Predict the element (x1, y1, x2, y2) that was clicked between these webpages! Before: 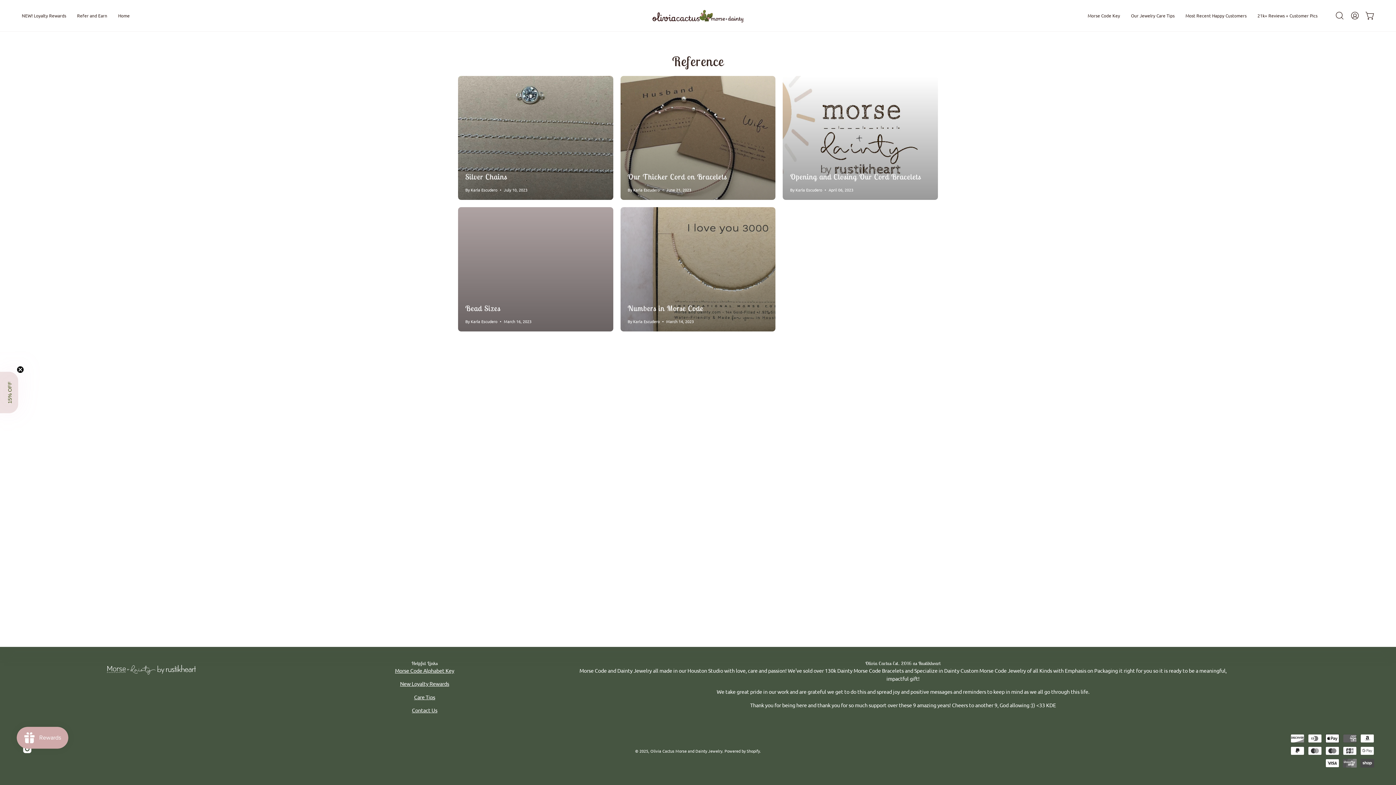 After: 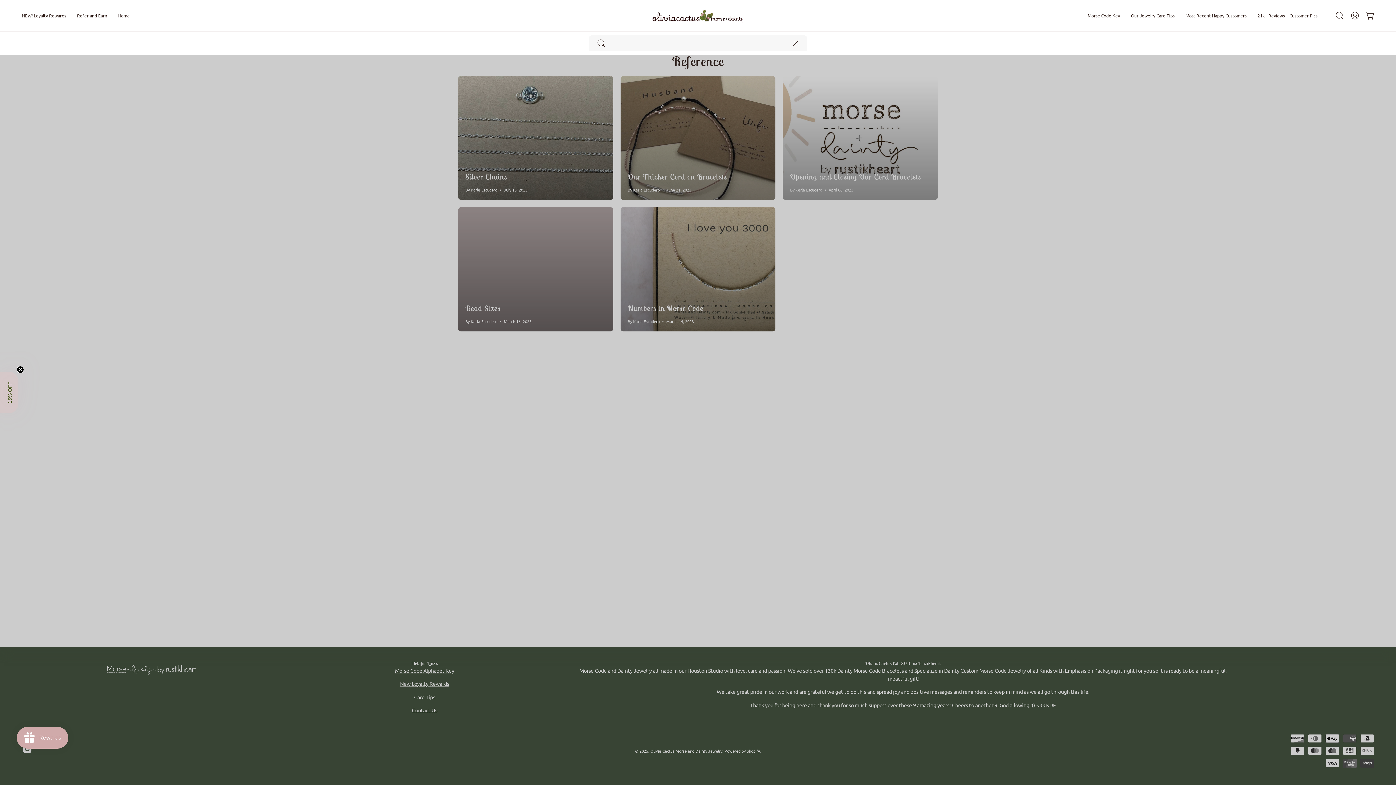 Action: label: Open search bar bbox: (1332, 8, 1347, 23)